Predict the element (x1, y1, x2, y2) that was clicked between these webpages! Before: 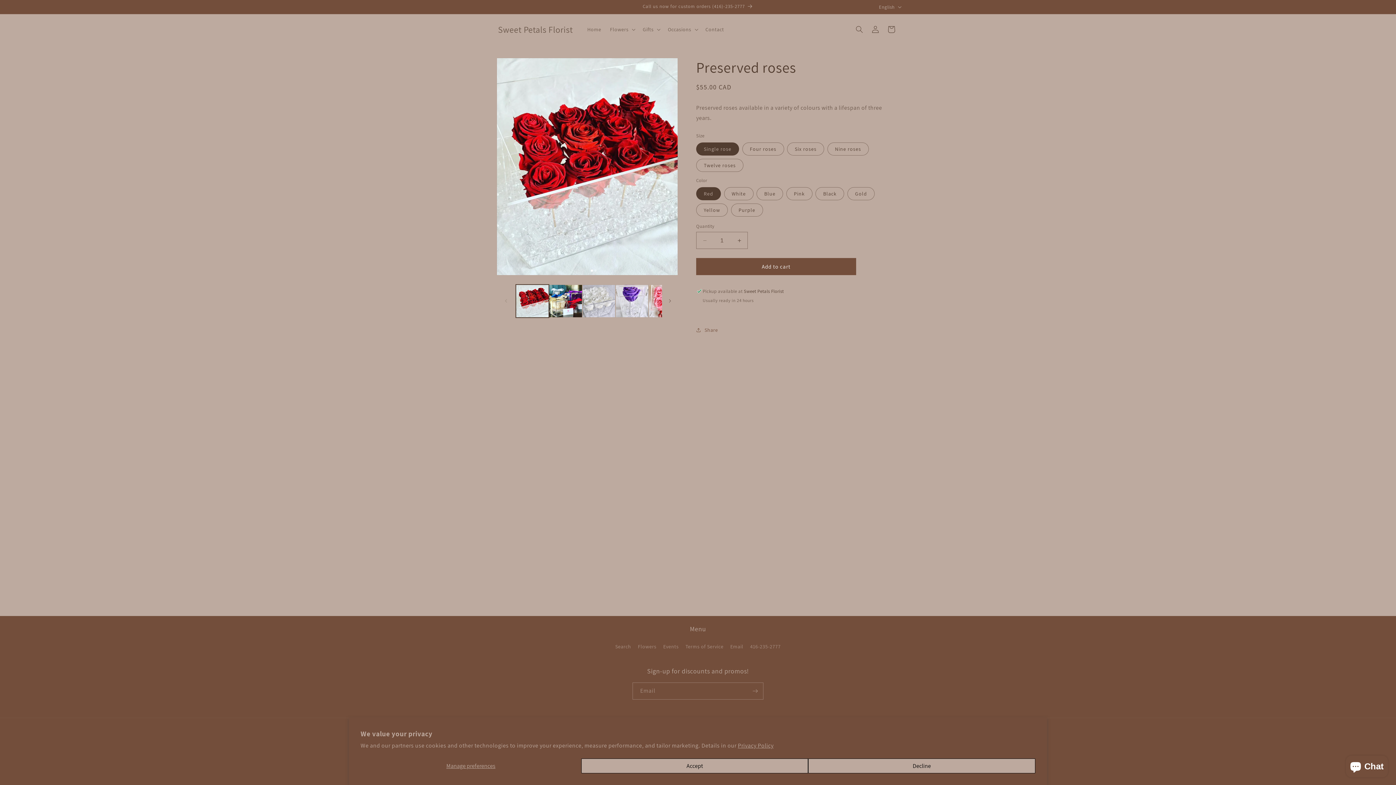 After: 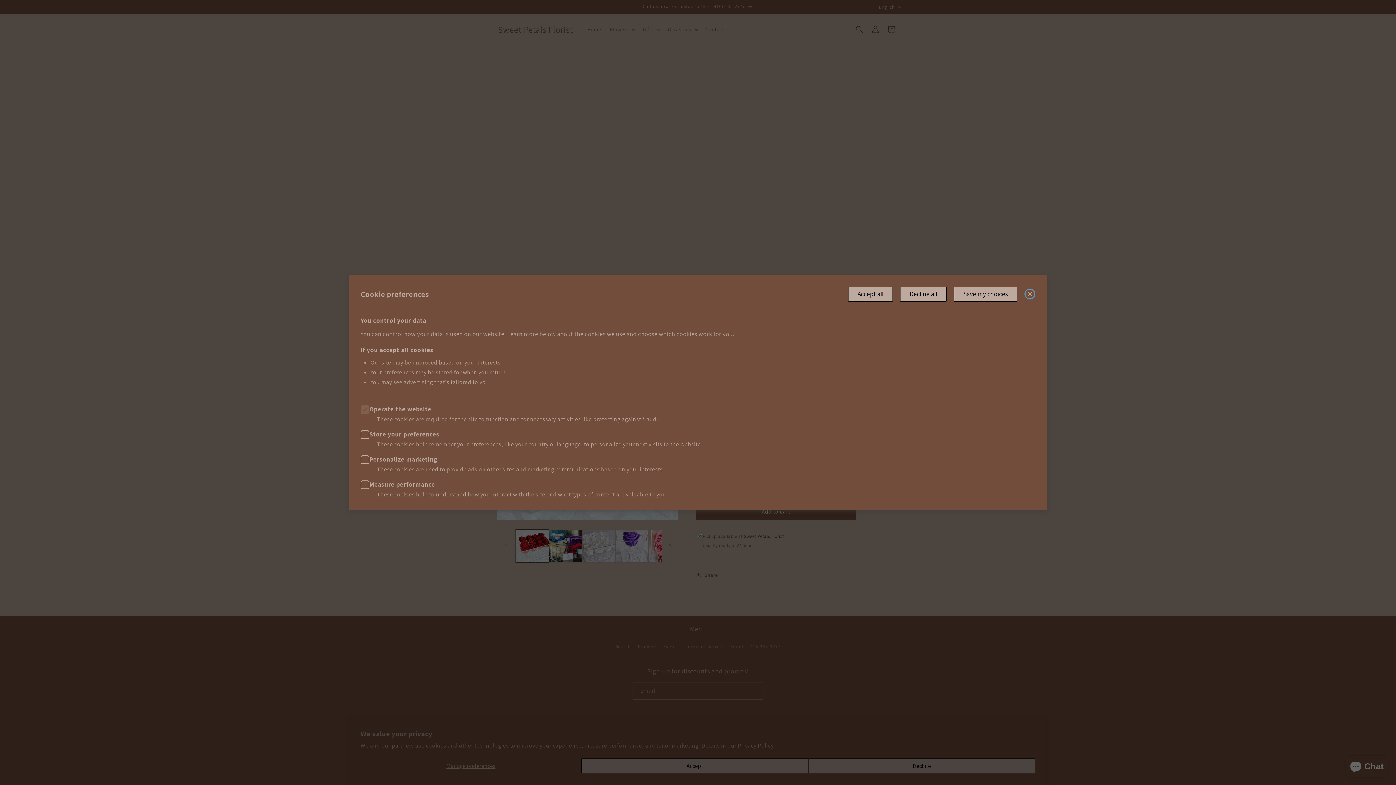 Action: label: Manage preferences bbox: (360, 758, 581, 773)